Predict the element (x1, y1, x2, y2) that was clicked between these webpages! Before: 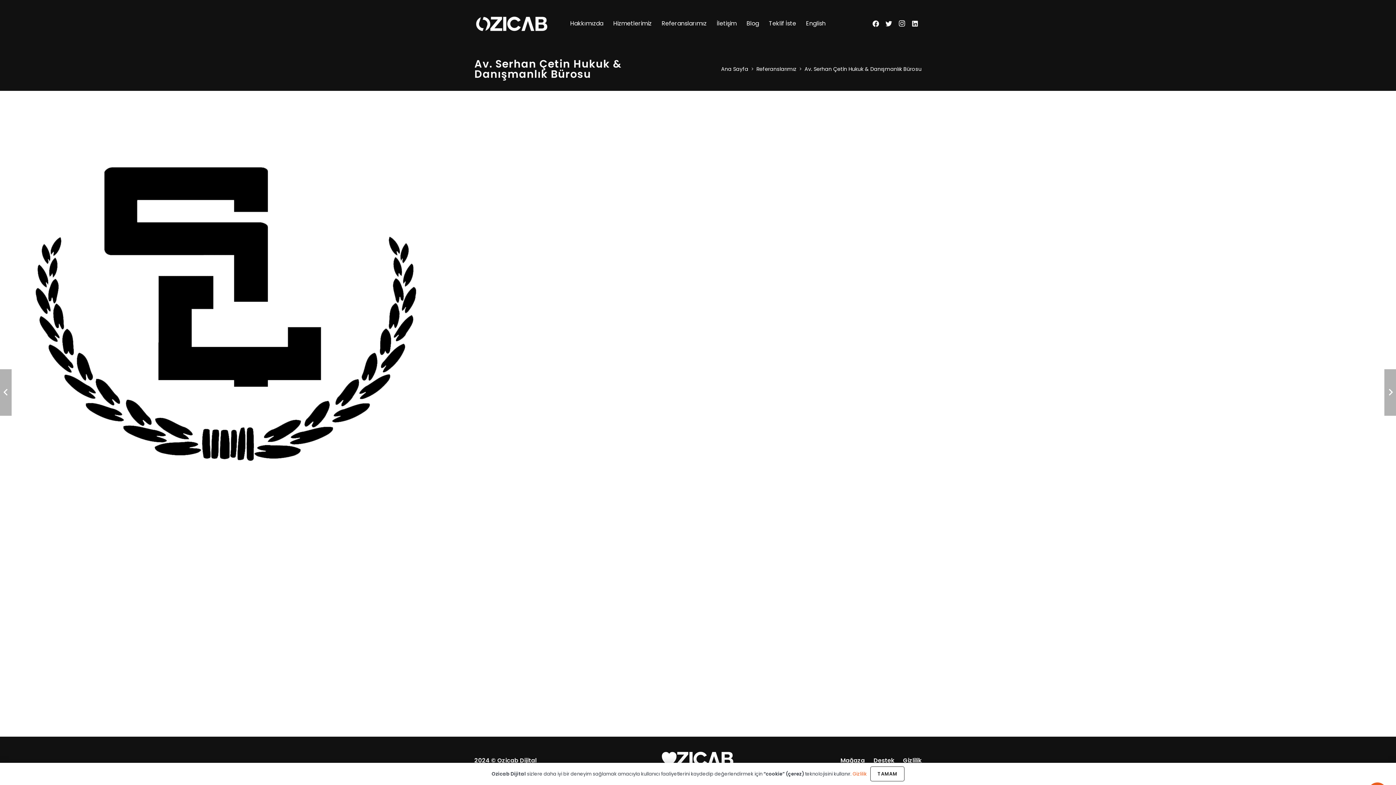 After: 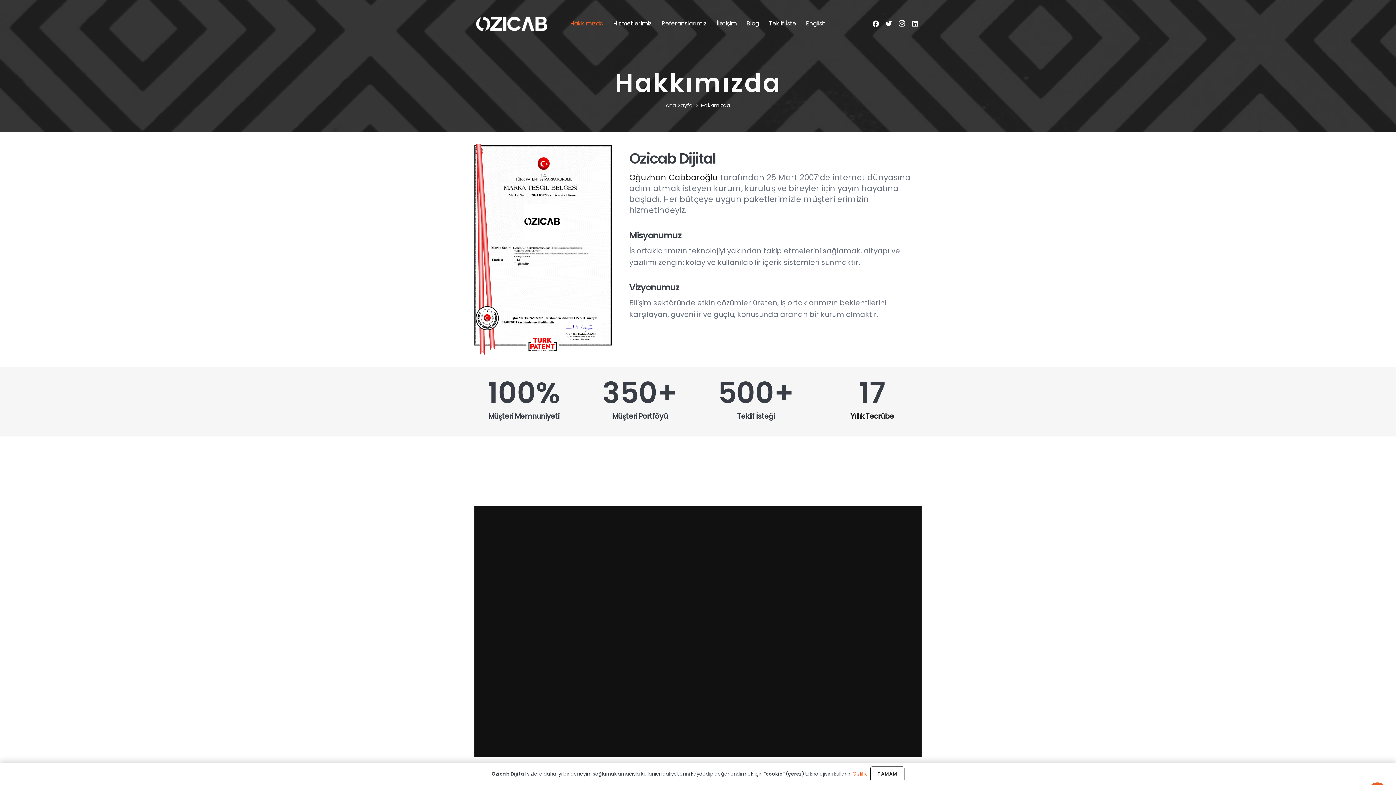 Action: bbox: (570, 0, 603, 47) label: Hakkımızda